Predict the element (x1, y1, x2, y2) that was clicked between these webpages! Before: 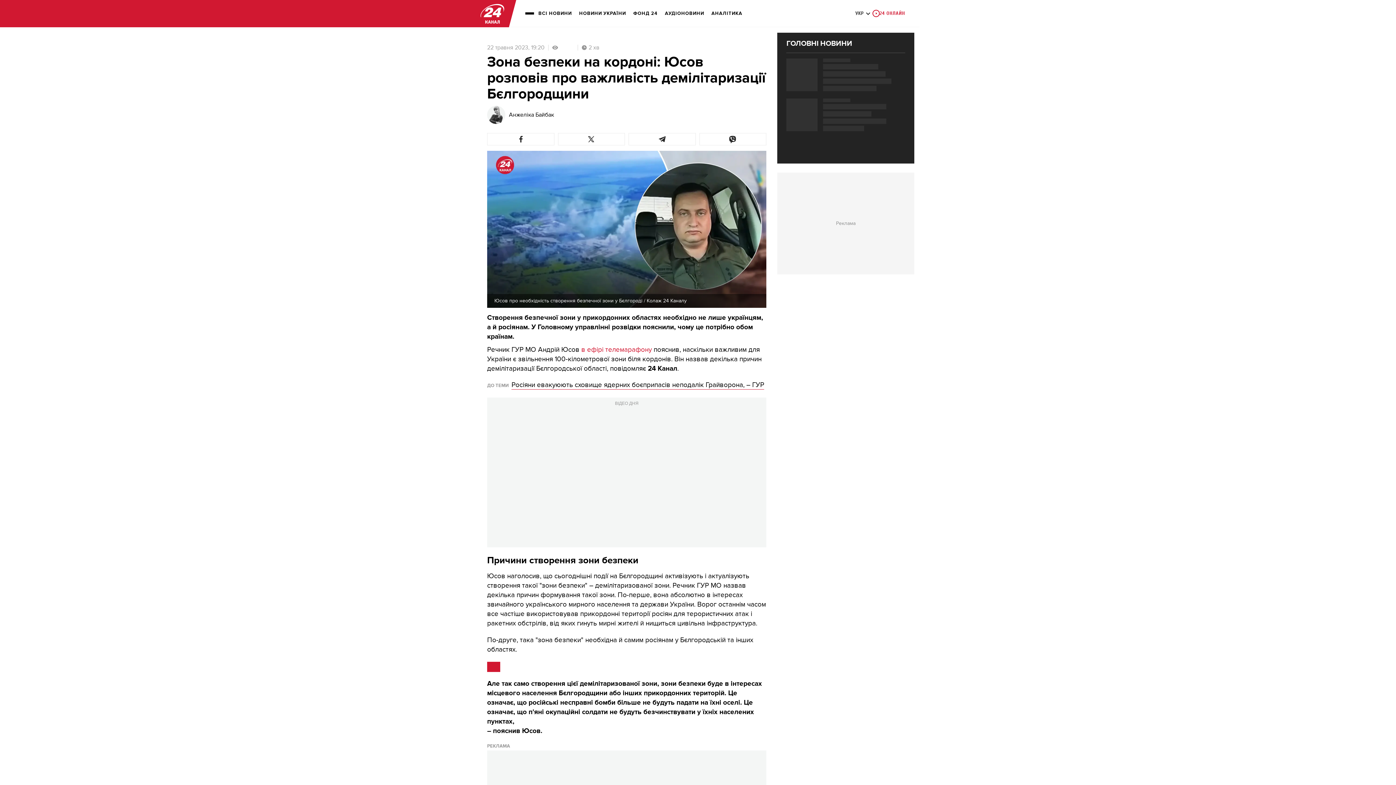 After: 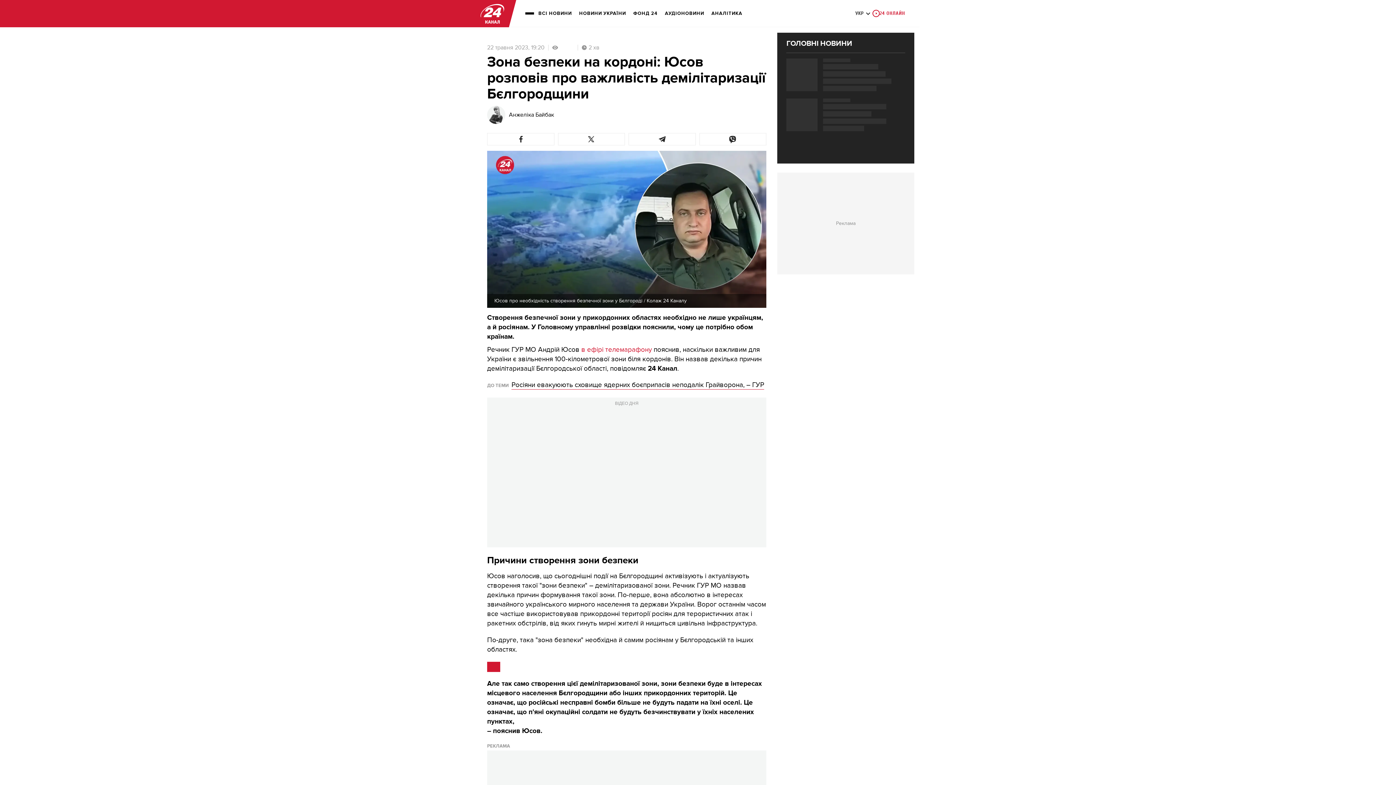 Action: bbox: (1375, 763, 1390, 778)